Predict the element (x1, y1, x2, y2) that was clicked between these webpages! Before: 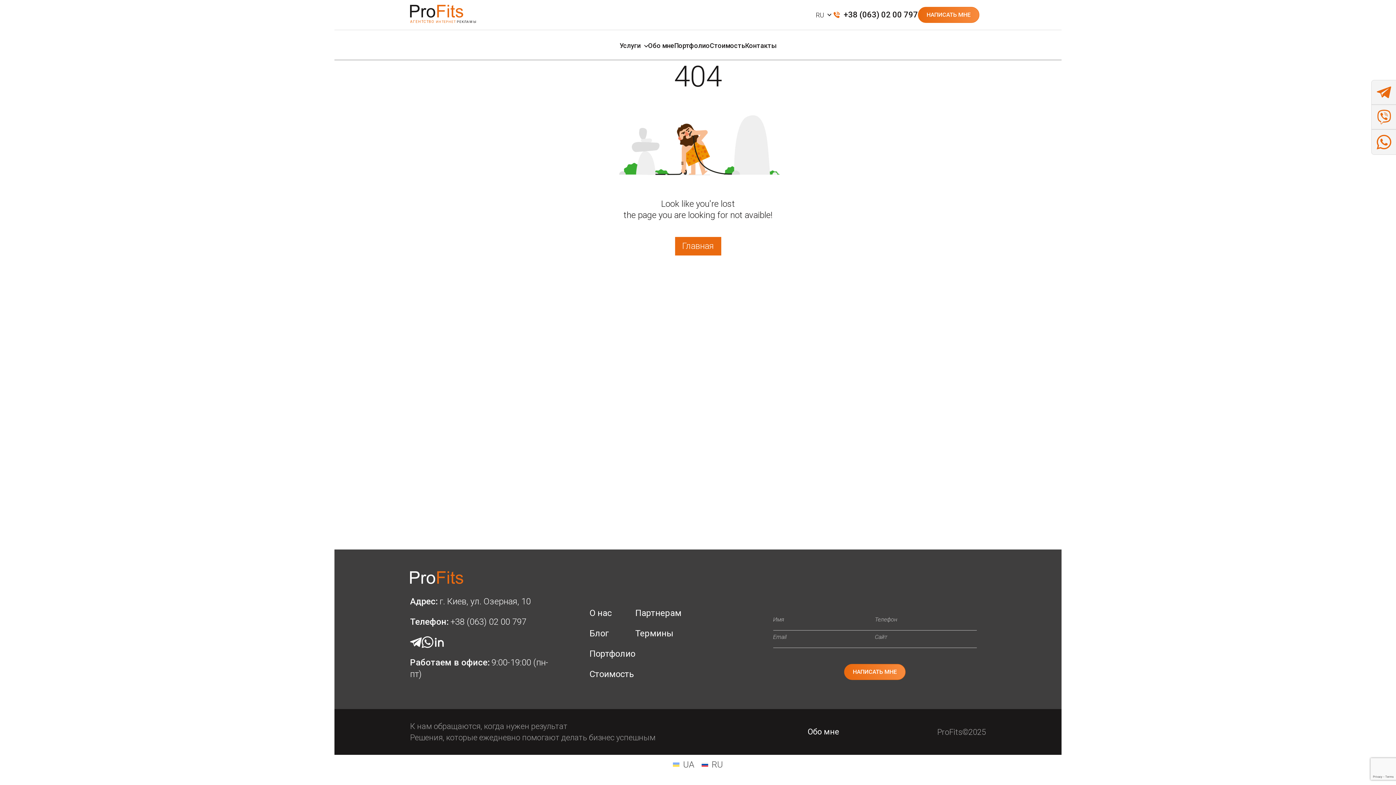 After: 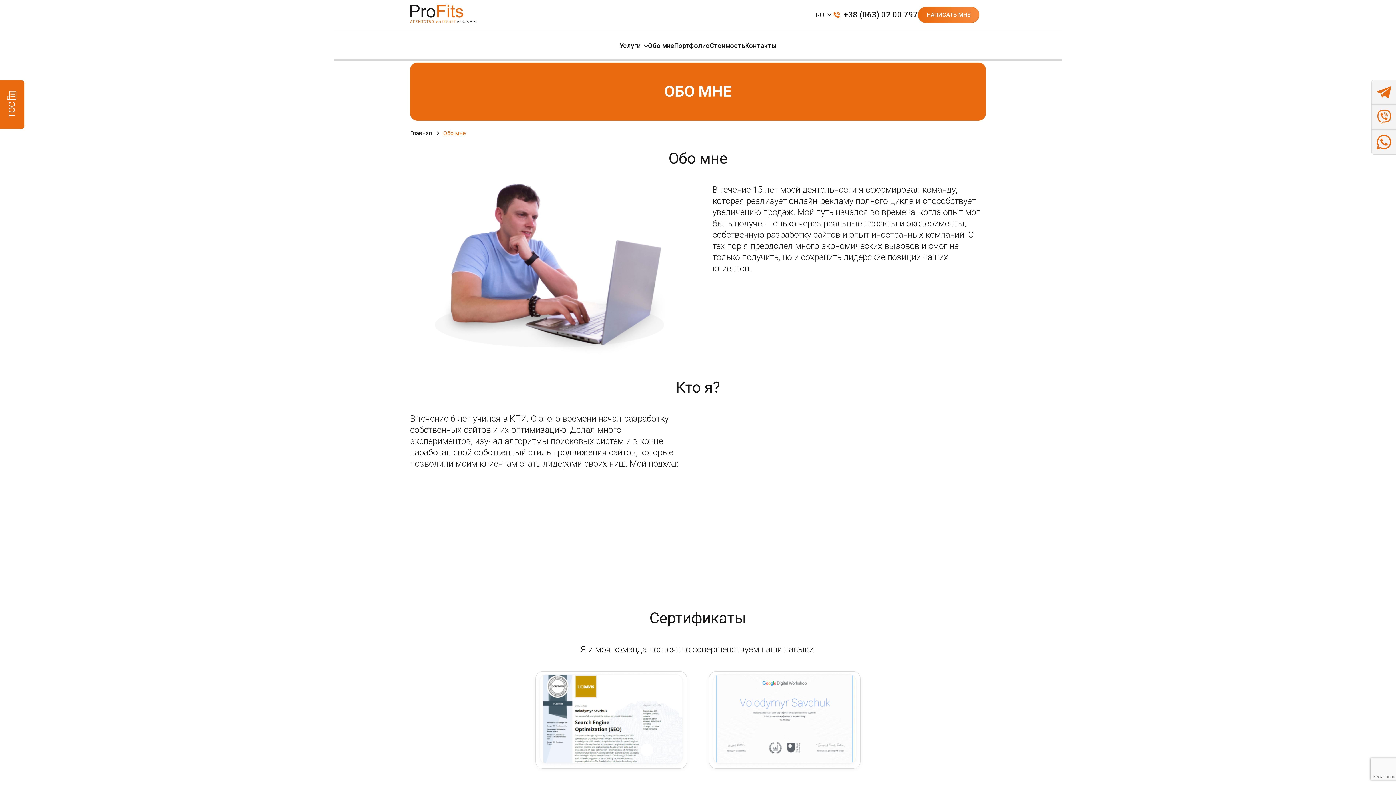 Action: label: Обо мне bbox: (807, 727, 839, 736)